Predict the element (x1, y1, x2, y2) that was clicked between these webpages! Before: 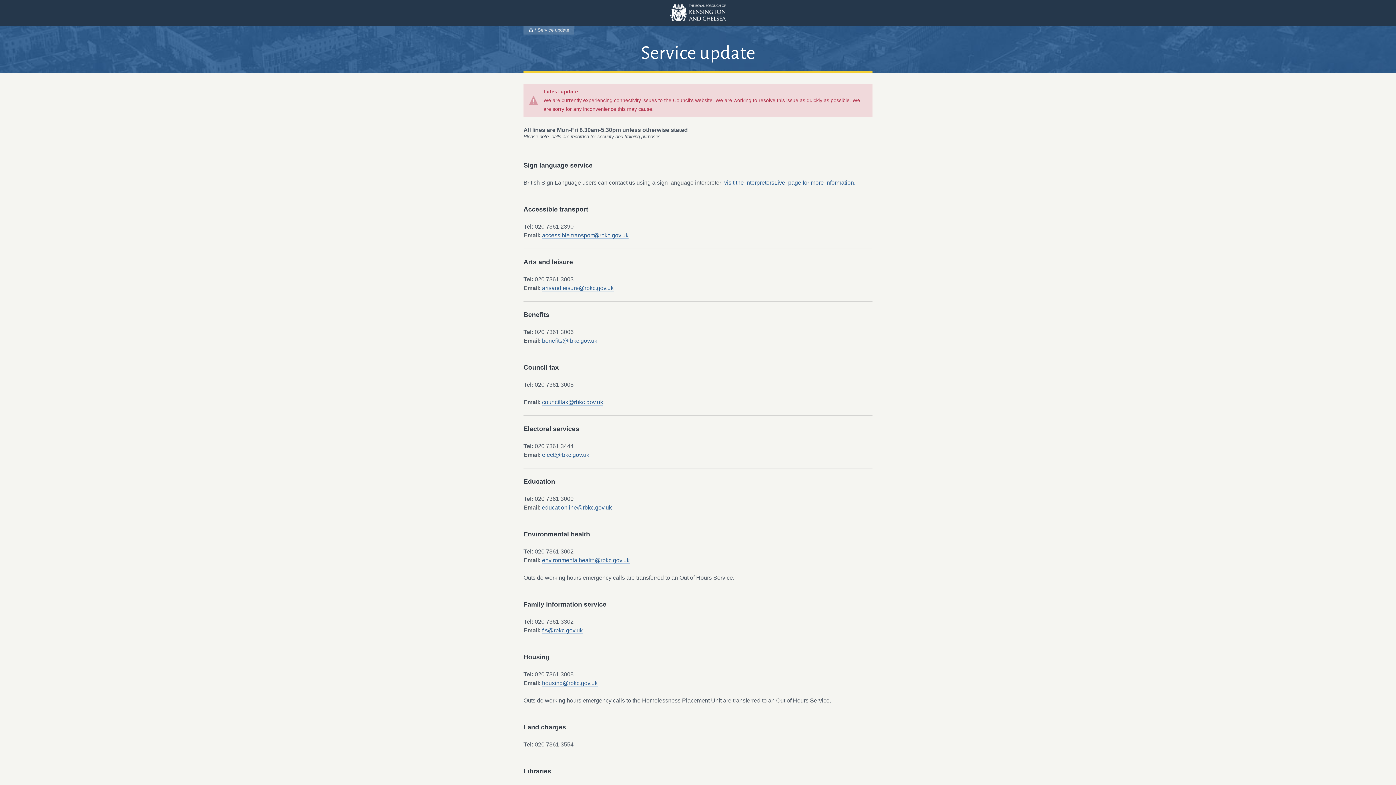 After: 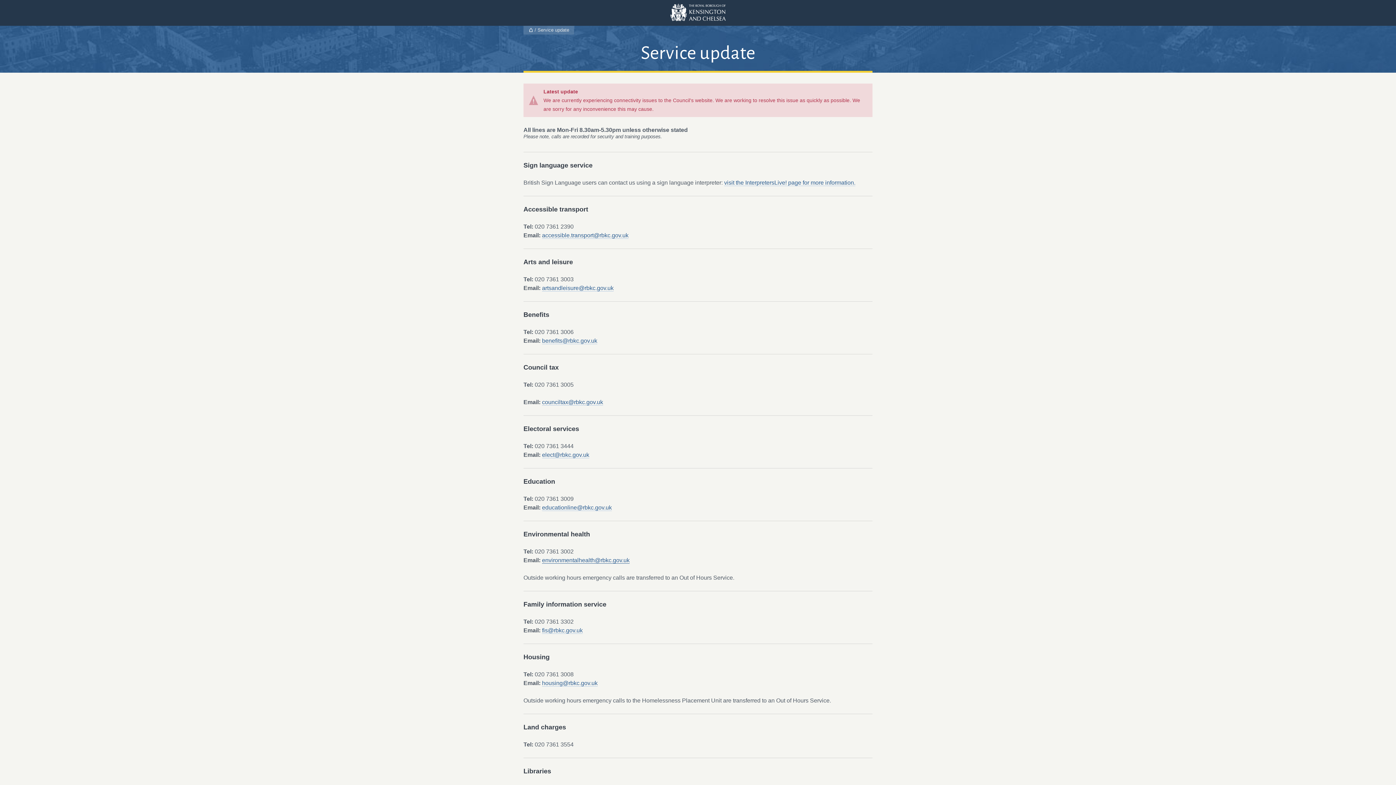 Action: label: environmentalhealth@rbkc.gov.uk bbox: (542, 557, 629, 564)